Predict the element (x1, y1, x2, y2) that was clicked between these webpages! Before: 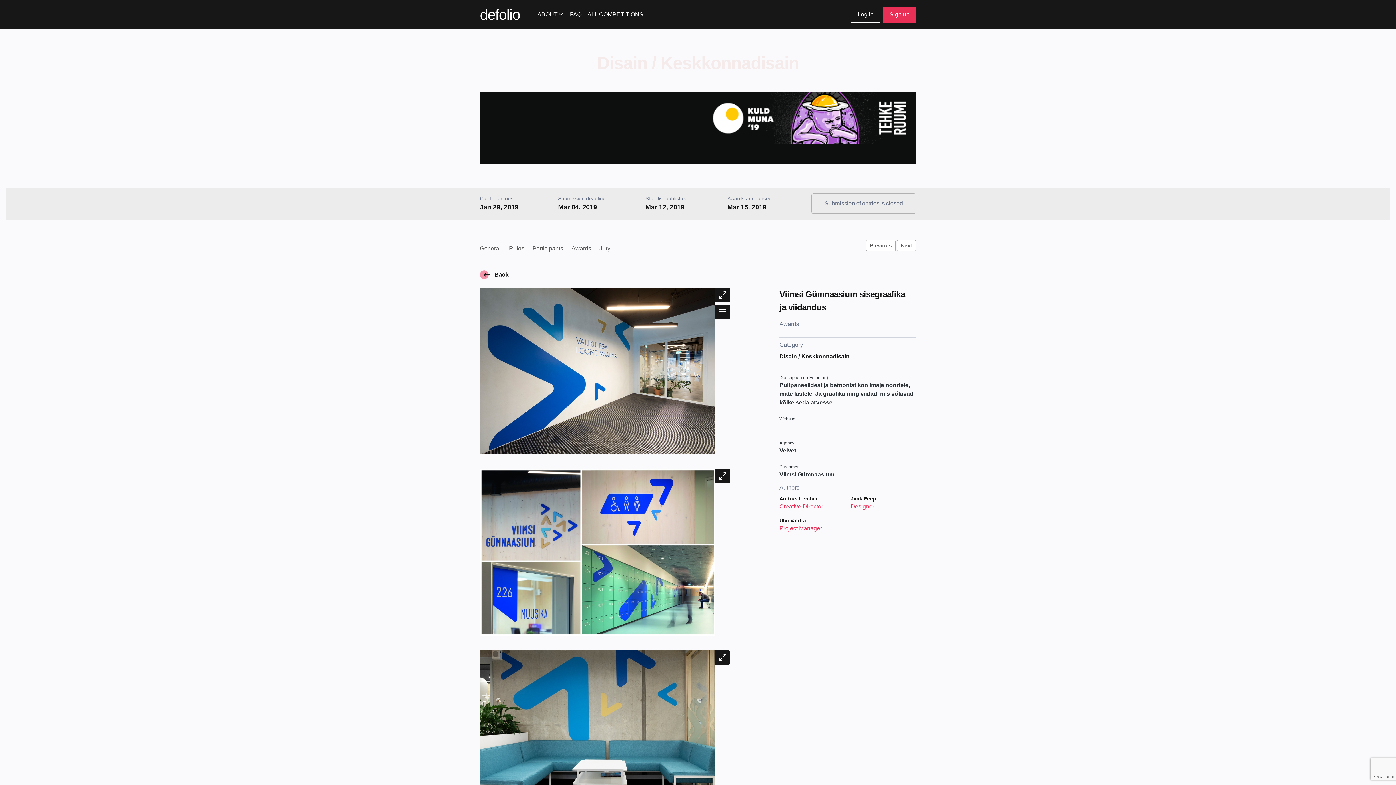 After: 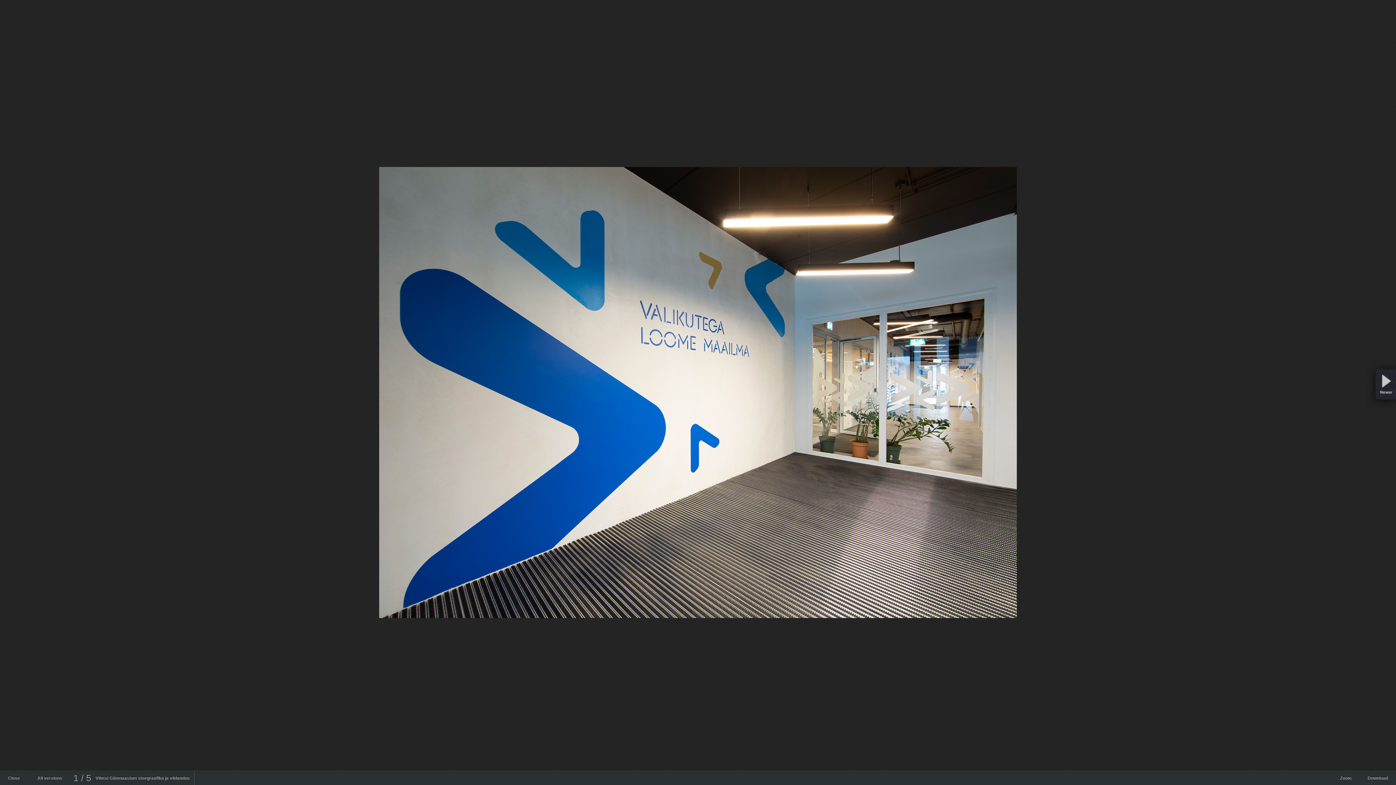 Action: bbox: (715, 288, 730, 302)